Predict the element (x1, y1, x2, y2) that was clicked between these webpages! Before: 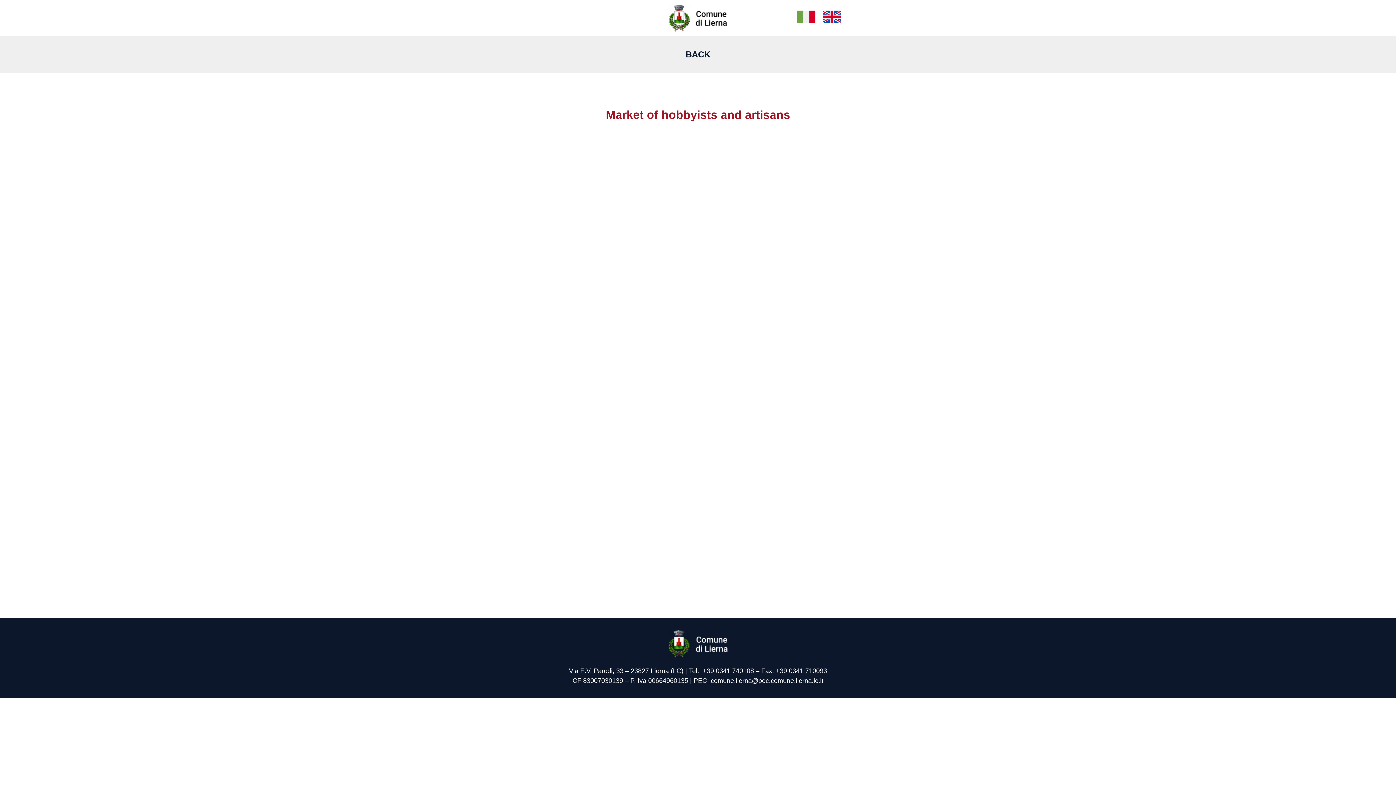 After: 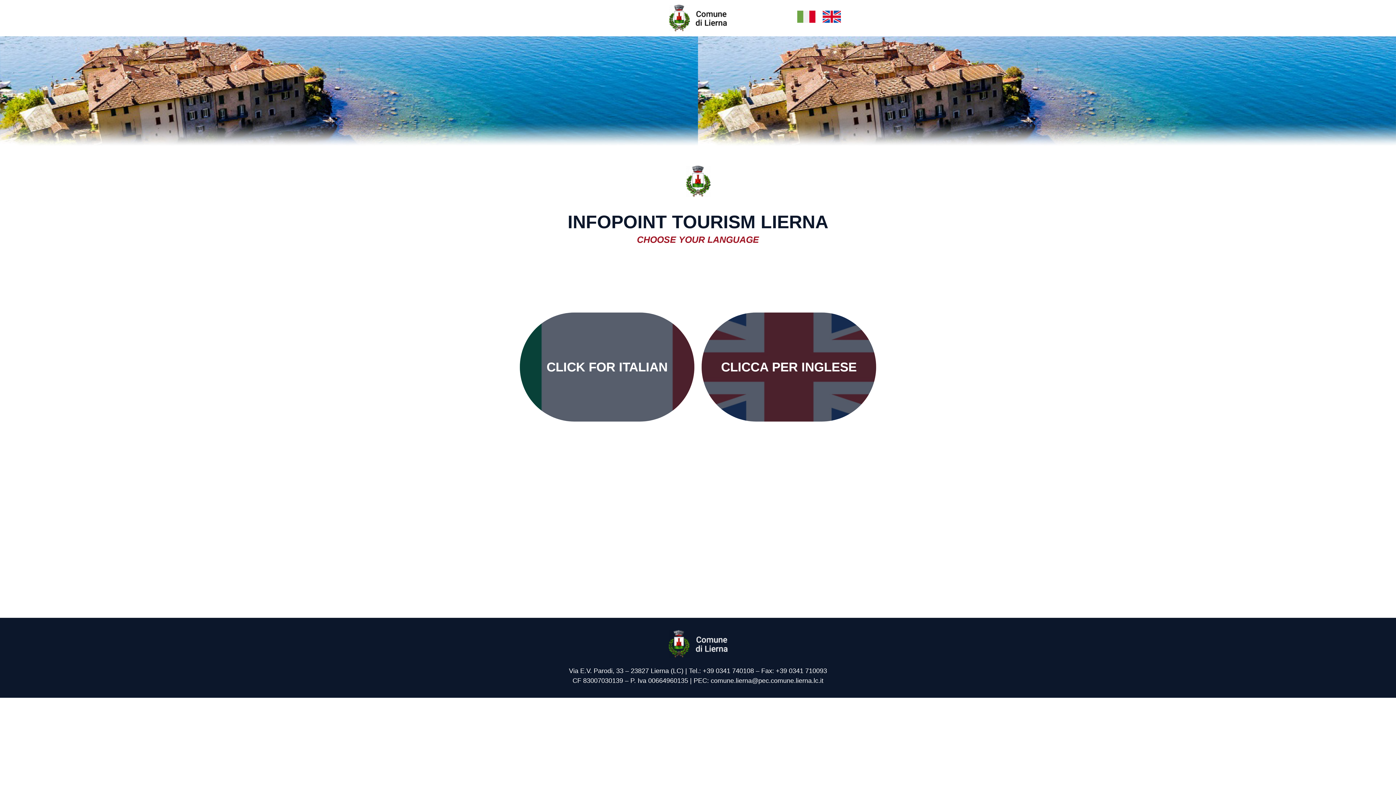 Action: bbox: (669, 4, 727, 31)